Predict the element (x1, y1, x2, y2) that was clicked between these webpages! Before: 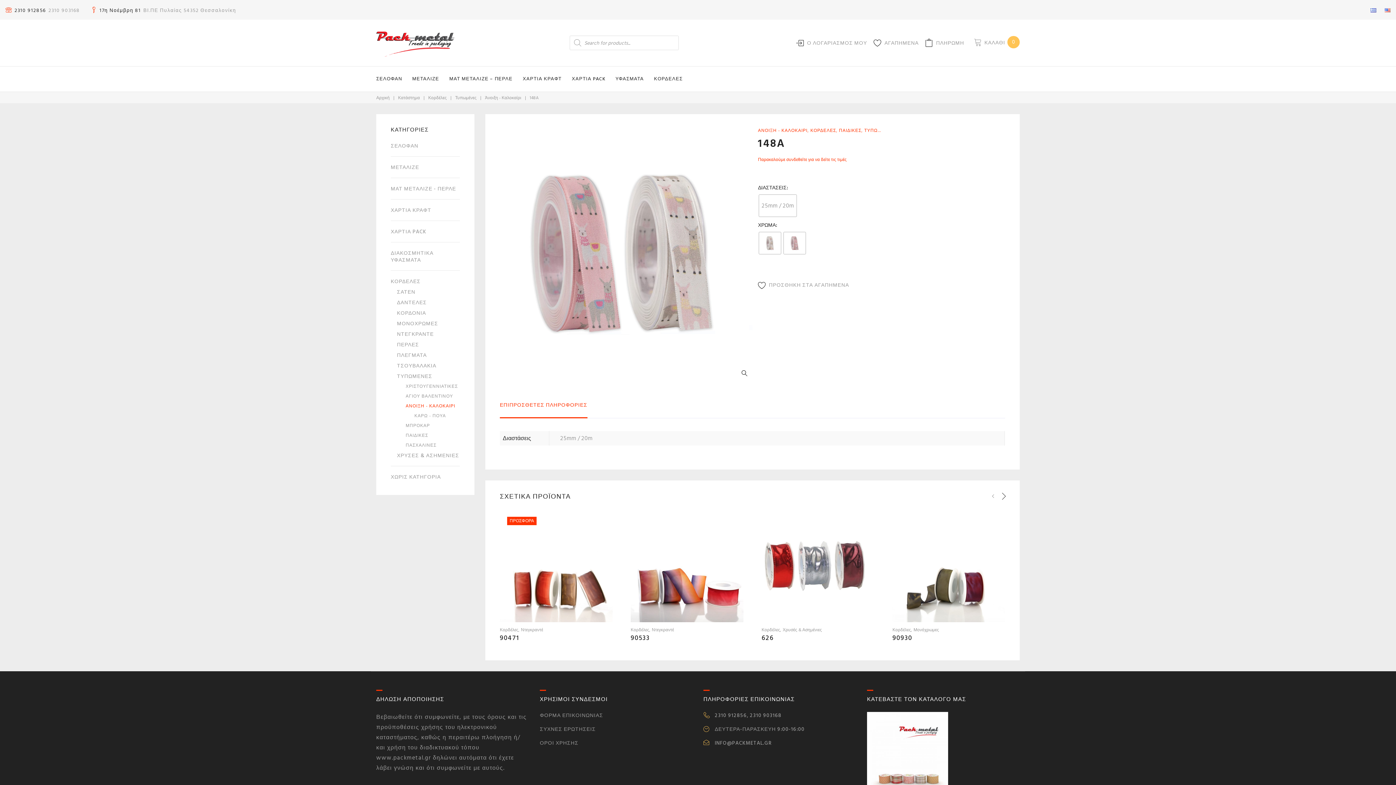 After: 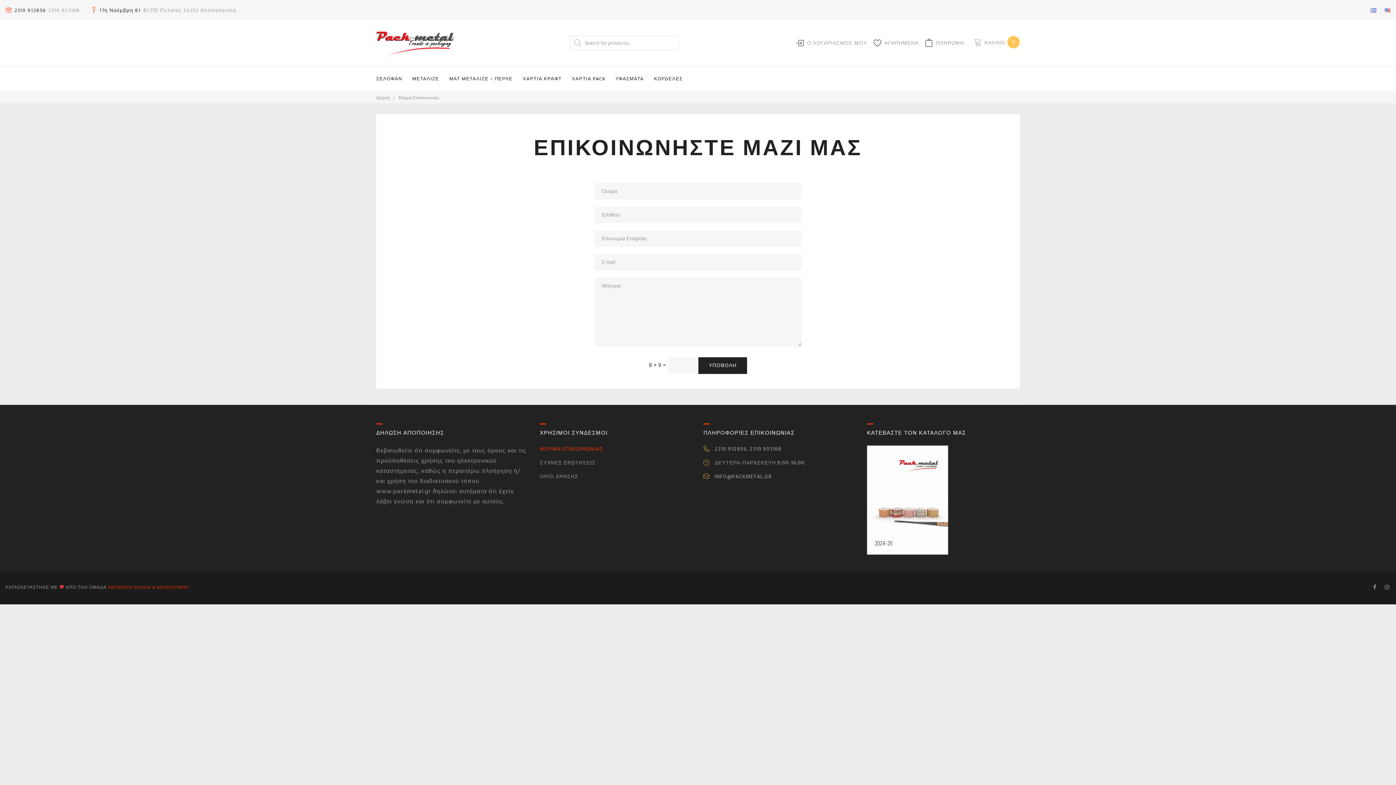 Action: label: ΦΟΡΜΑ ΕΠΙΚΟΙΝΩΝΙΑΣ bbox: (540, 711, 603, 719)